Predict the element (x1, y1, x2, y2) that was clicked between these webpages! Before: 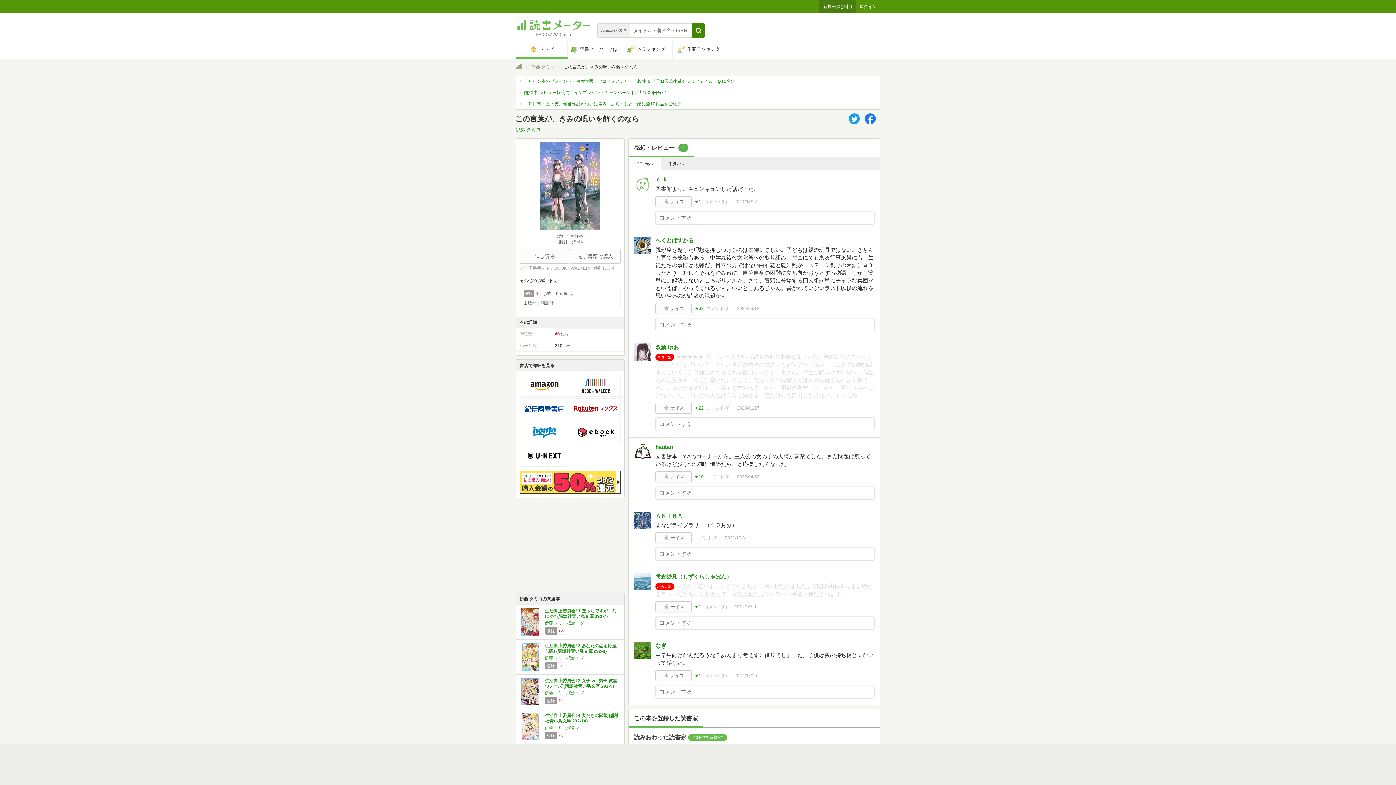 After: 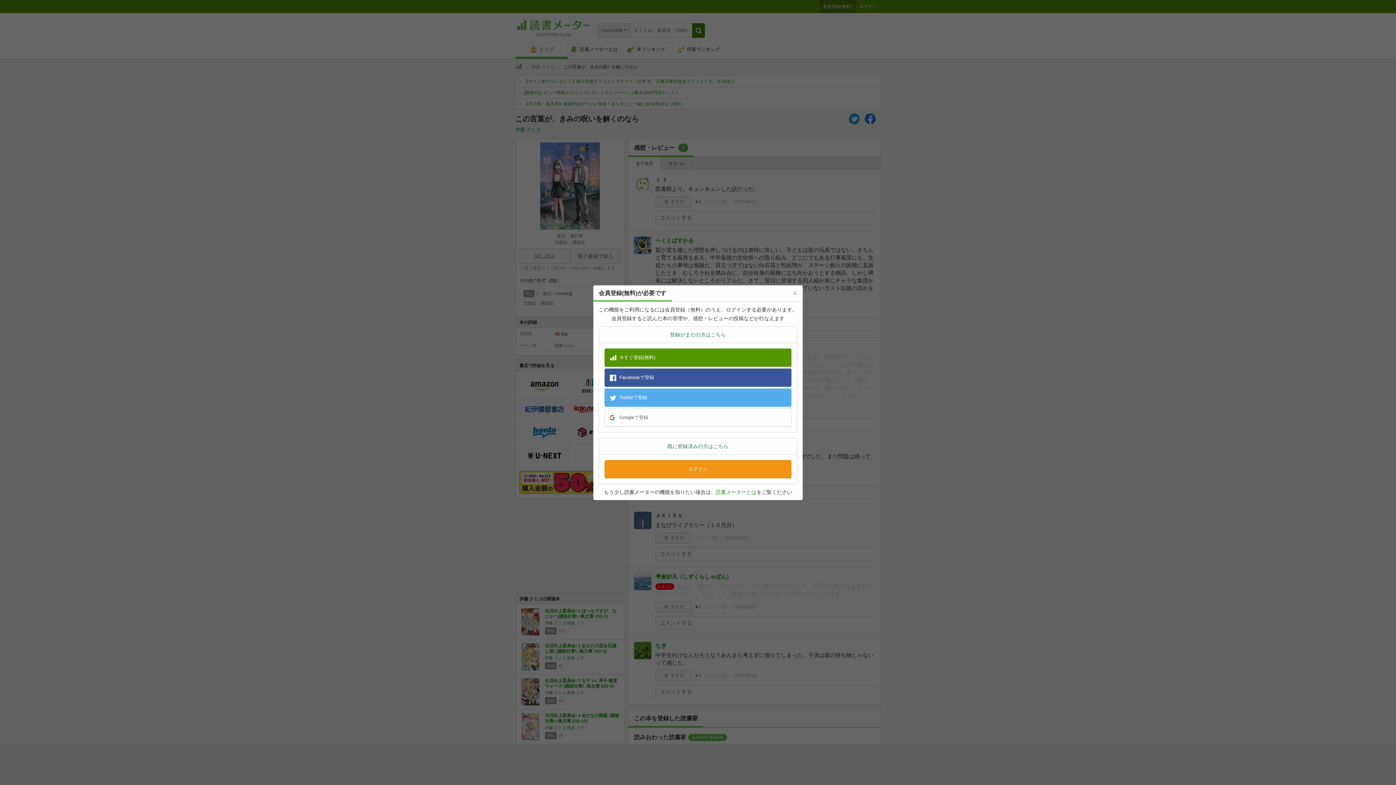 Action: label: ナイス bbox: (655, 670, 692, 681)